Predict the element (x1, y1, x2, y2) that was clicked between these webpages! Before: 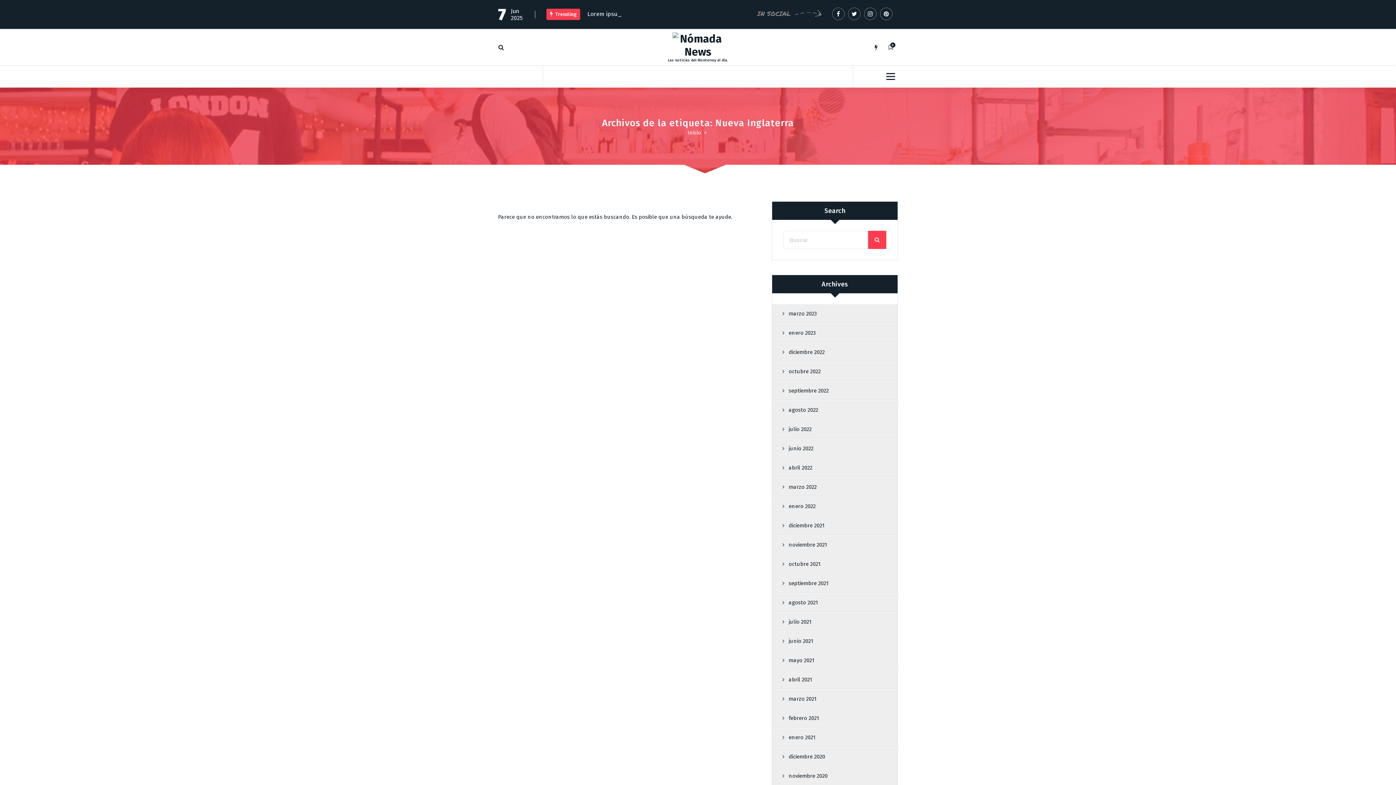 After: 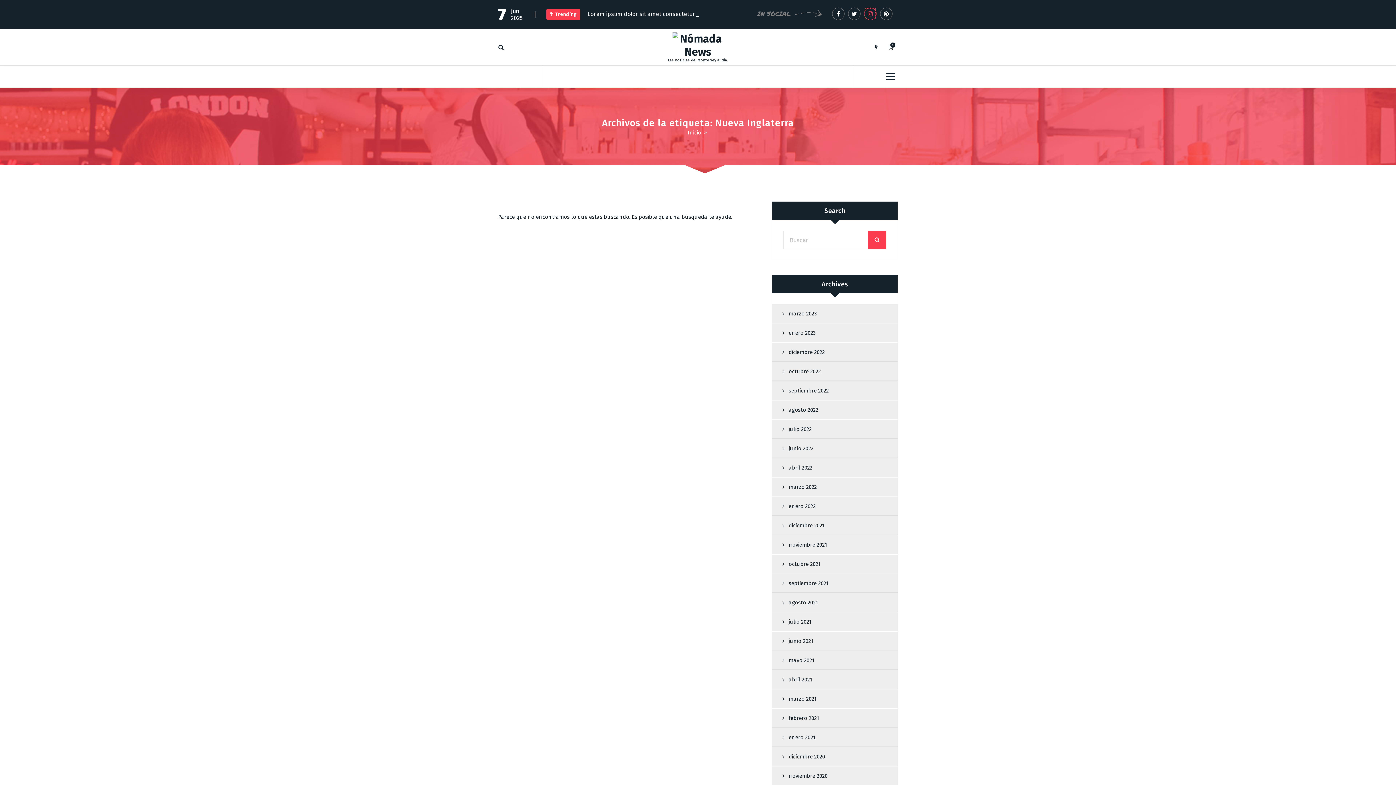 Action: bbox: (864, 7, 876, 20)